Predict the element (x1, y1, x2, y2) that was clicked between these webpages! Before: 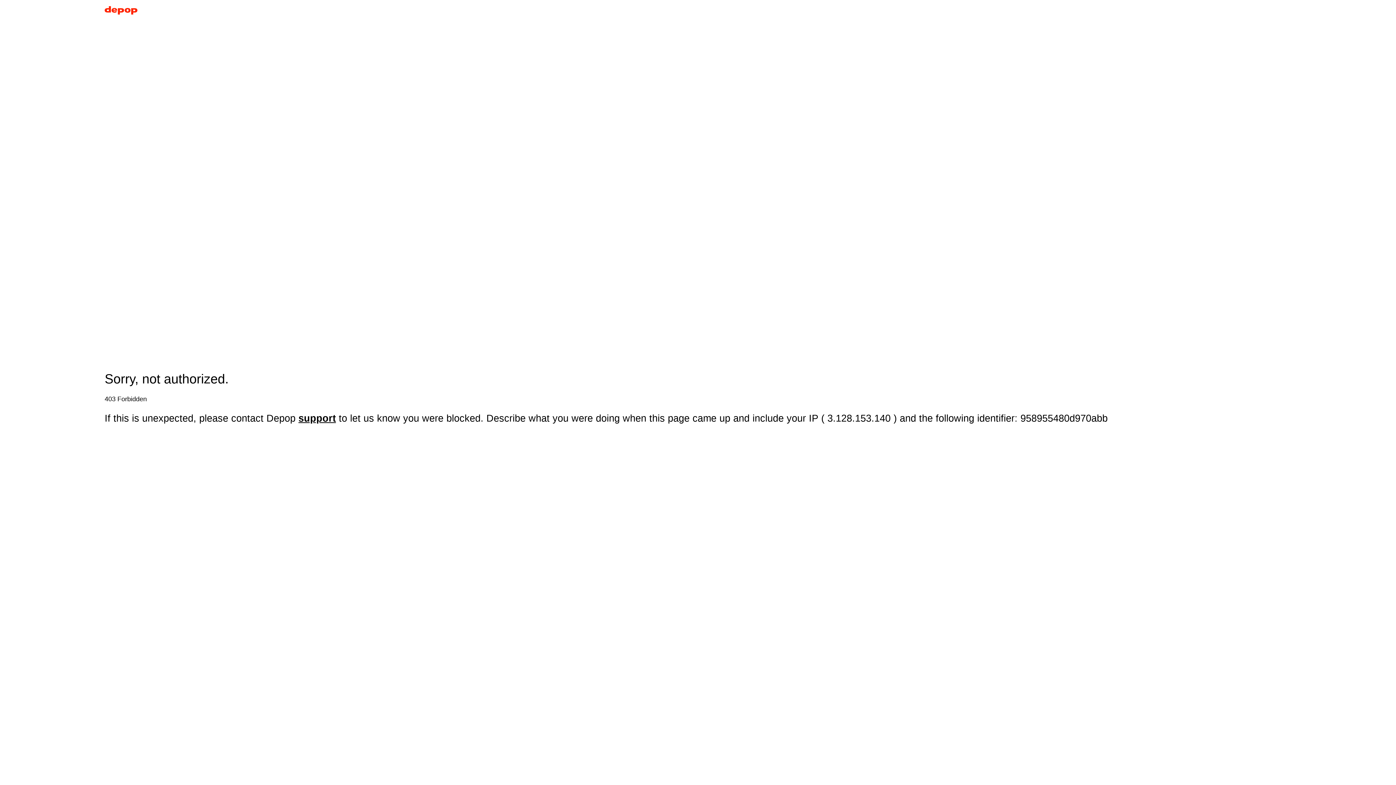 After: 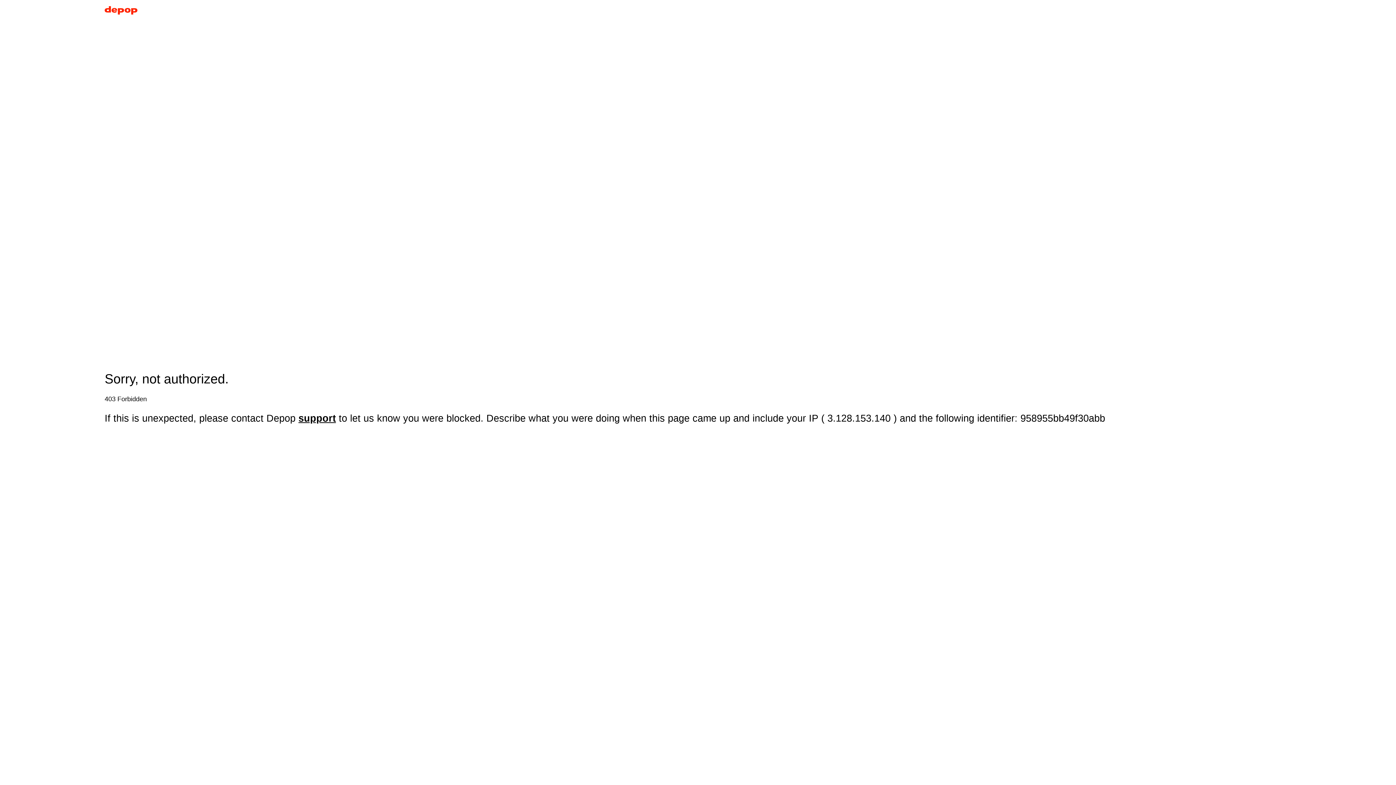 Action: bbox: (104, 5, 137, 17)